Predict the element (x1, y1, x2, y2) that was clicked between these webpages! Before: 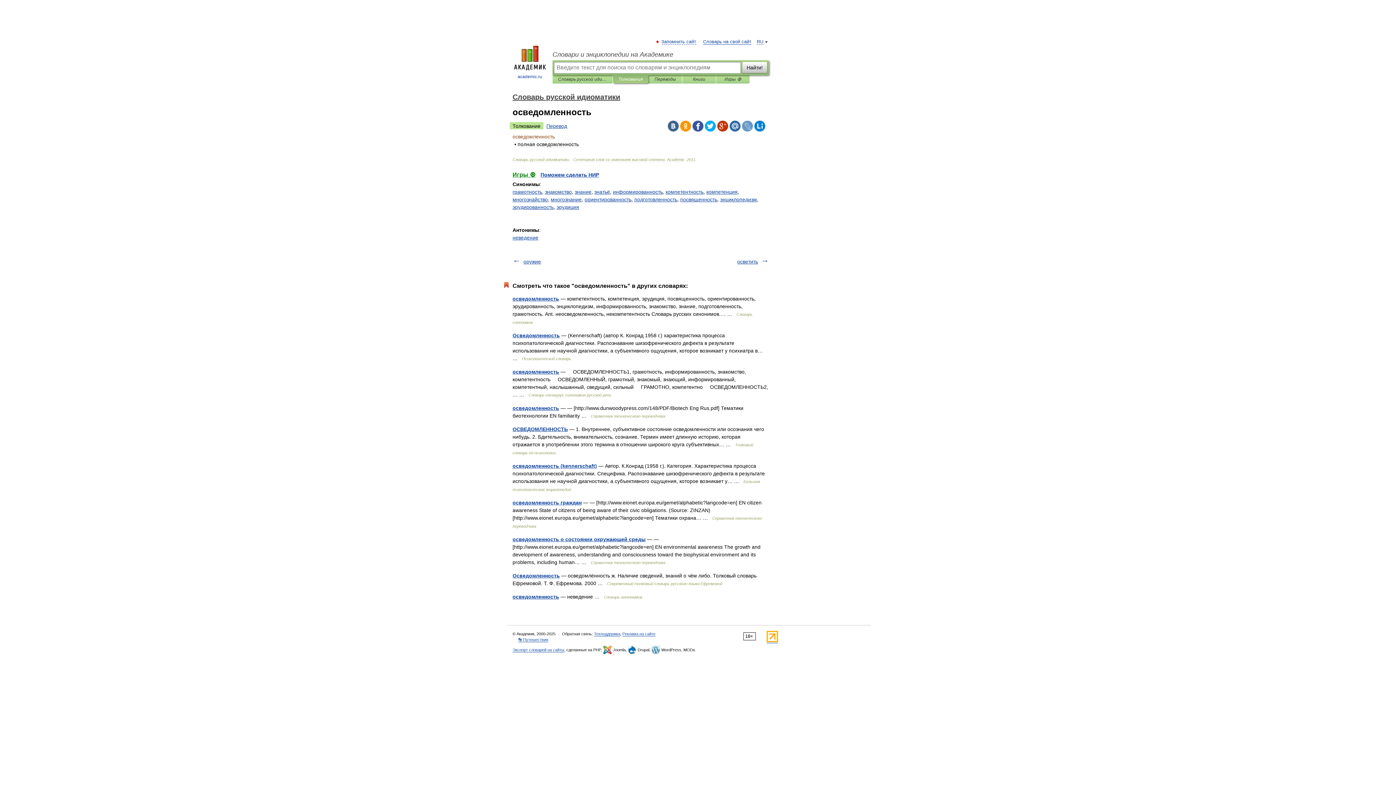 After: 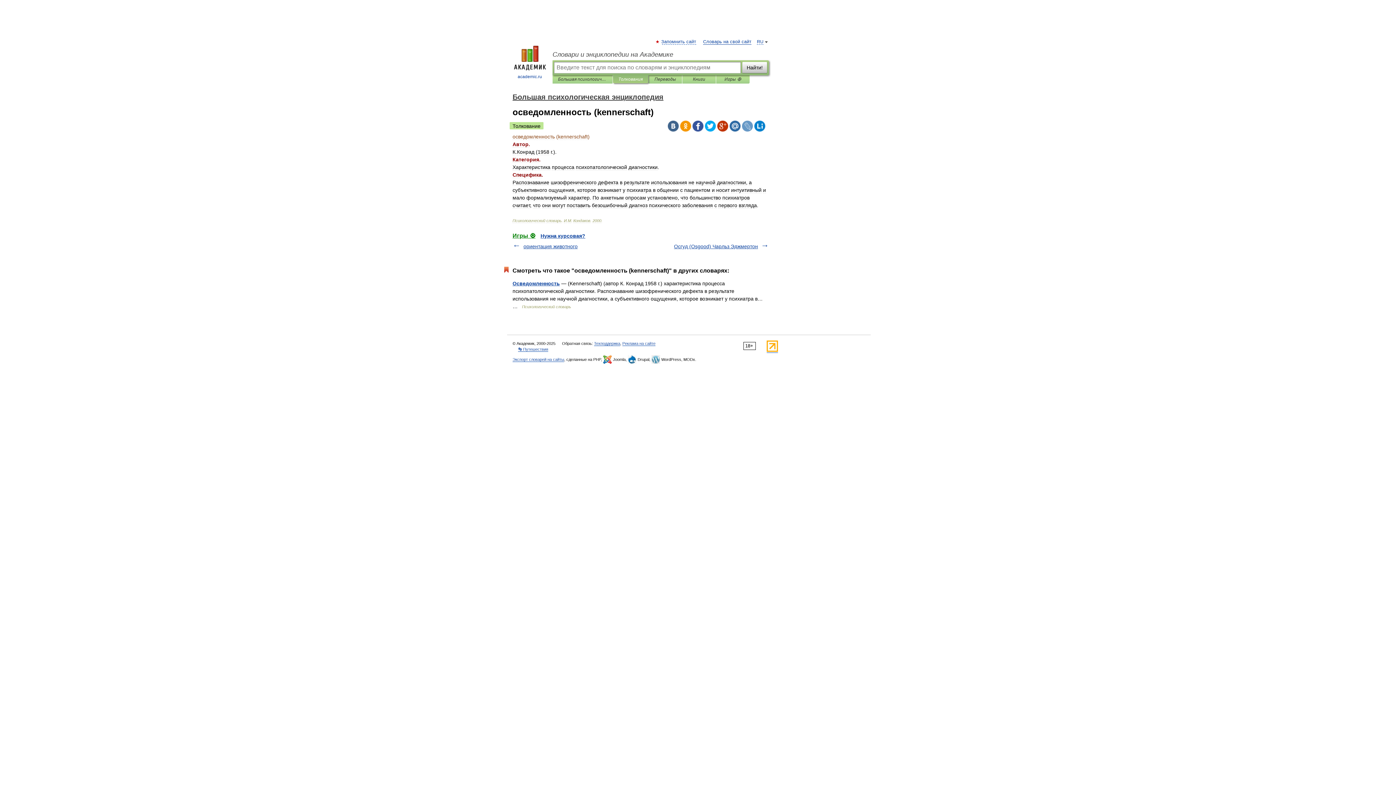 Action: bbox: (512, 463, 597, 469) label: осведомленность (kennerschaft)